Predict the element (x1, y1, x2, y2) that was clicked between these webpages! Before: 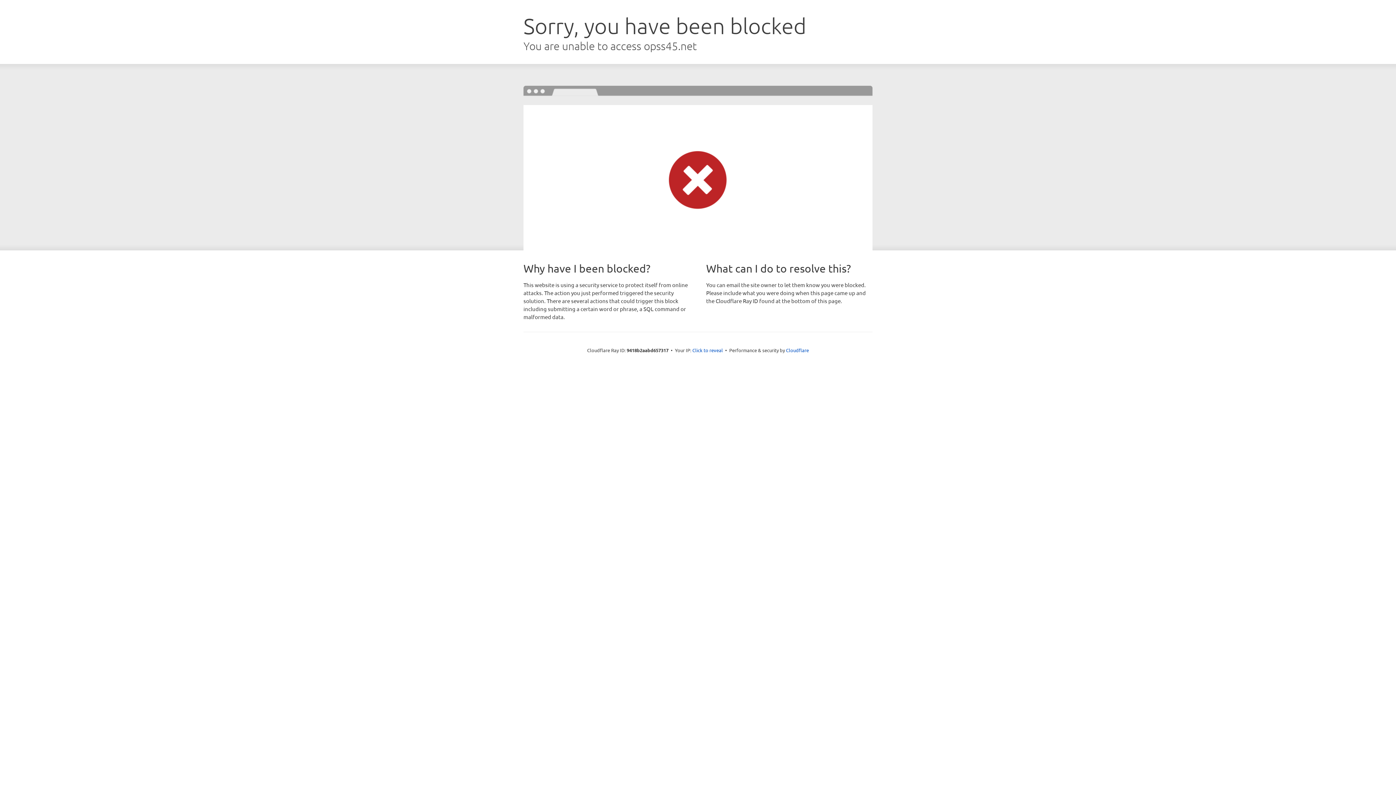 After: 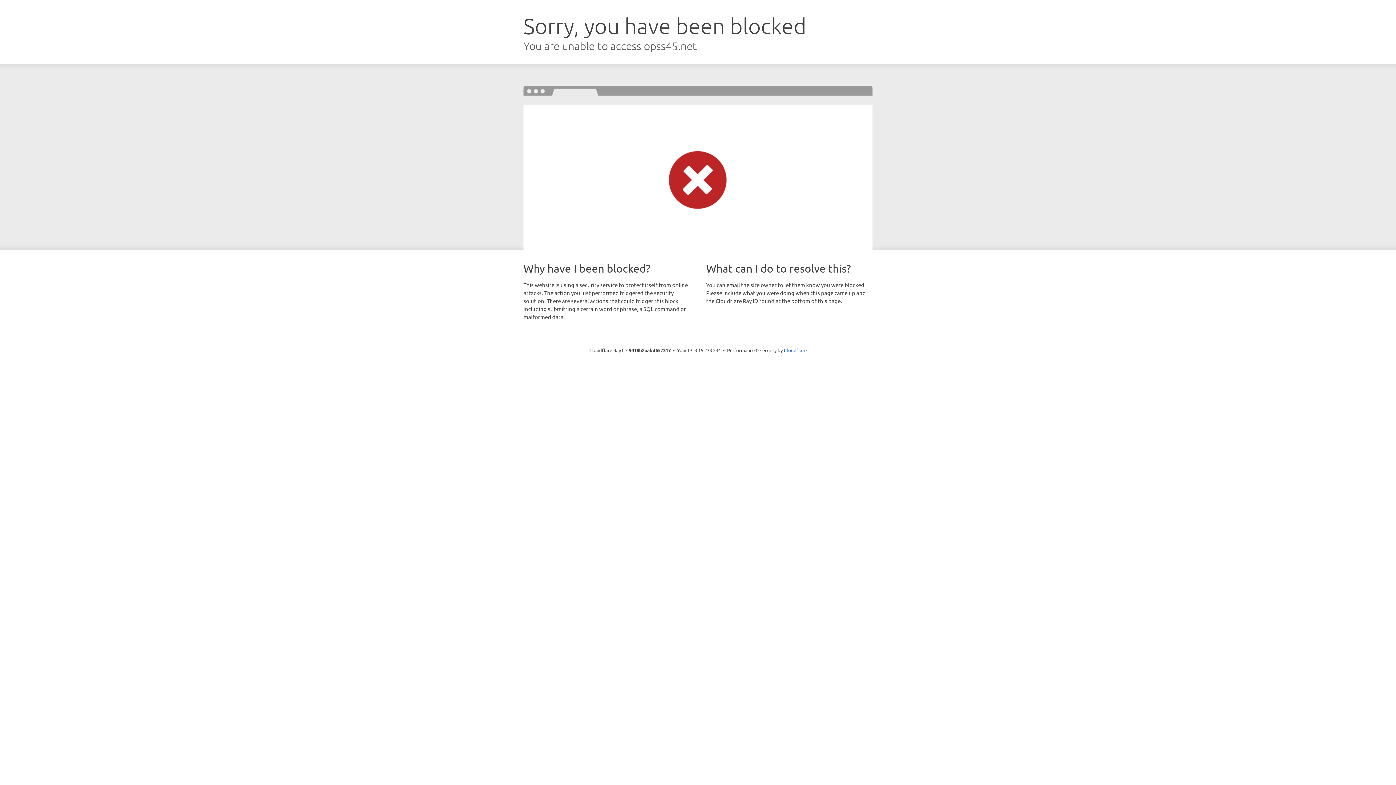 Action: bbox: (692, 346, 723, 353) label: Click to reveal